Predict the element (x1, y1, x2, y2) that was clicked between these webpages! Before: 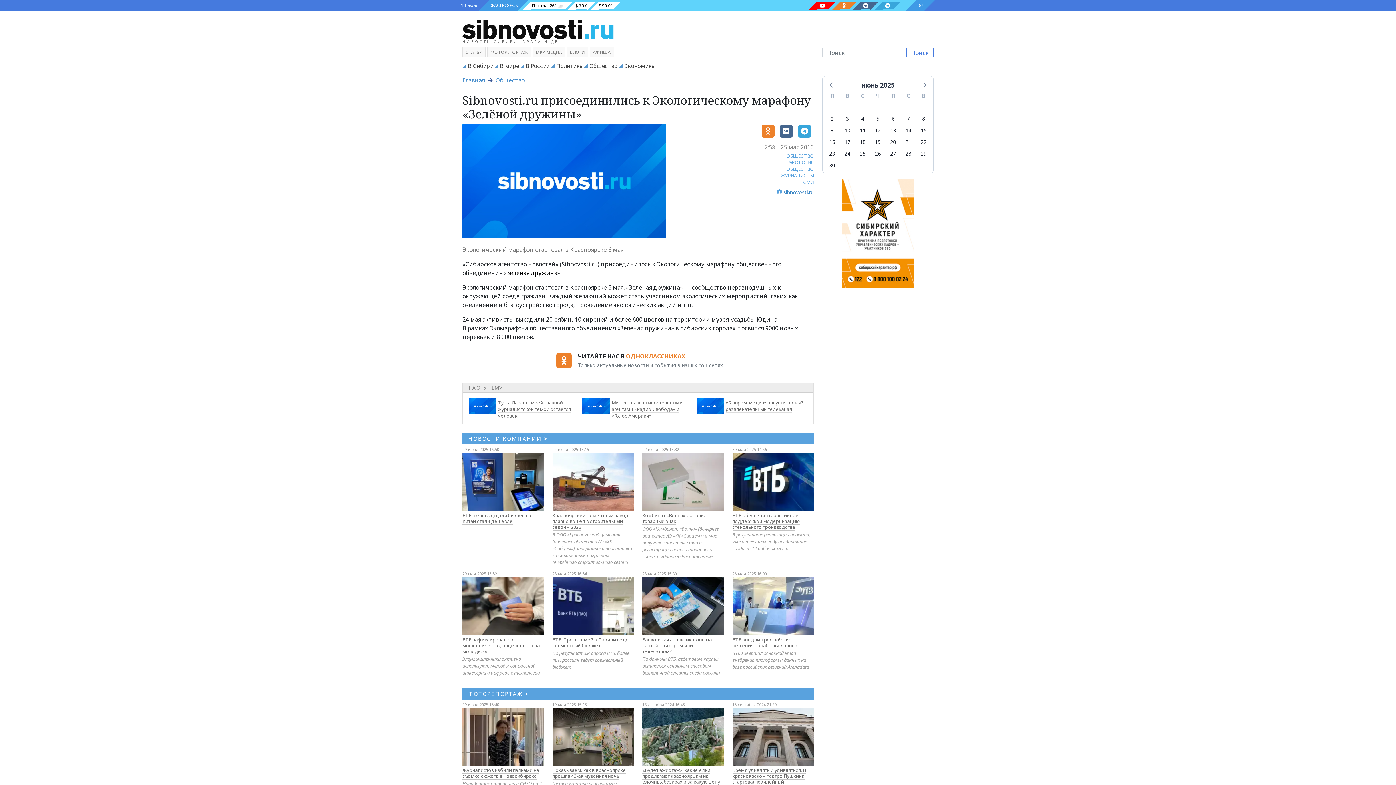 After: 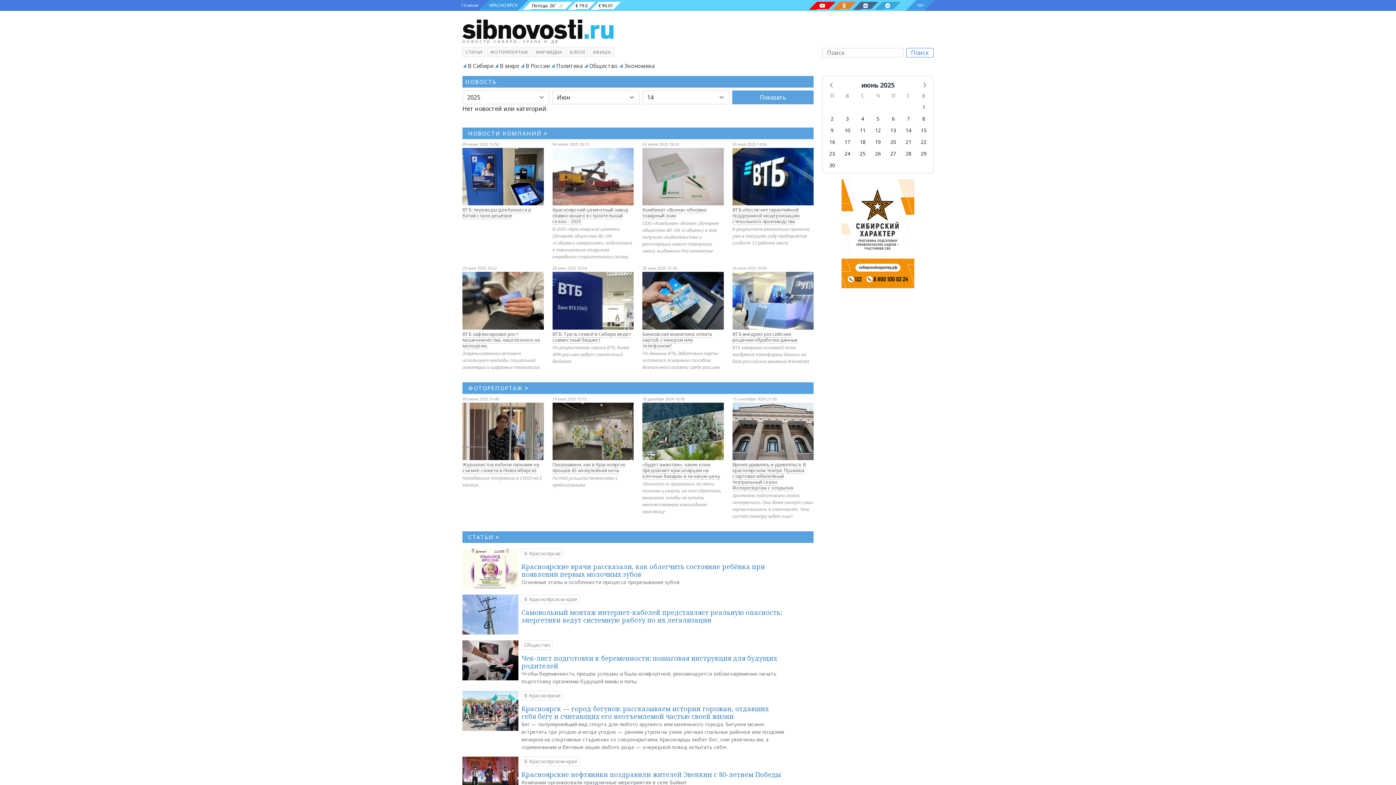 Action: label: суббота, 14 июня 2025 г. bbox: (903, 125, 913, 135)